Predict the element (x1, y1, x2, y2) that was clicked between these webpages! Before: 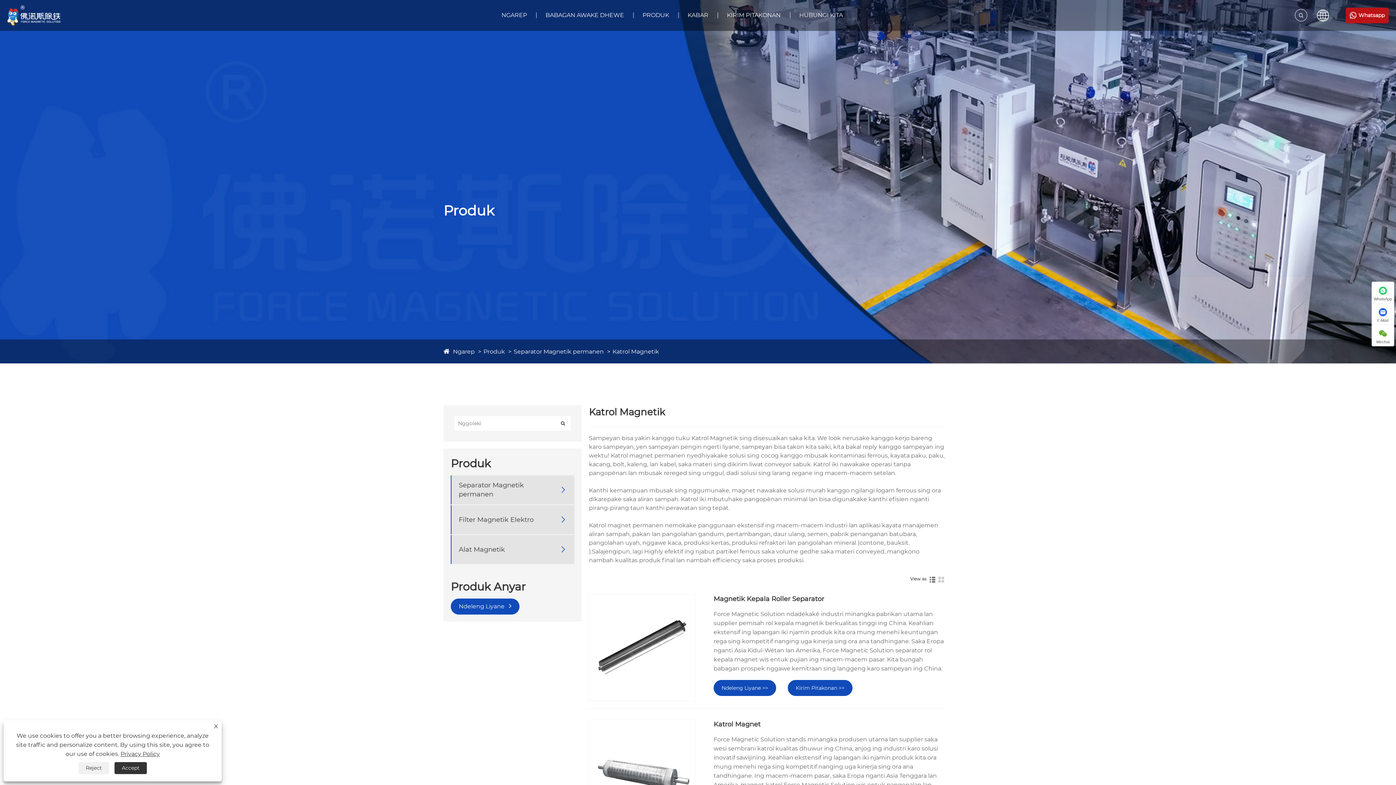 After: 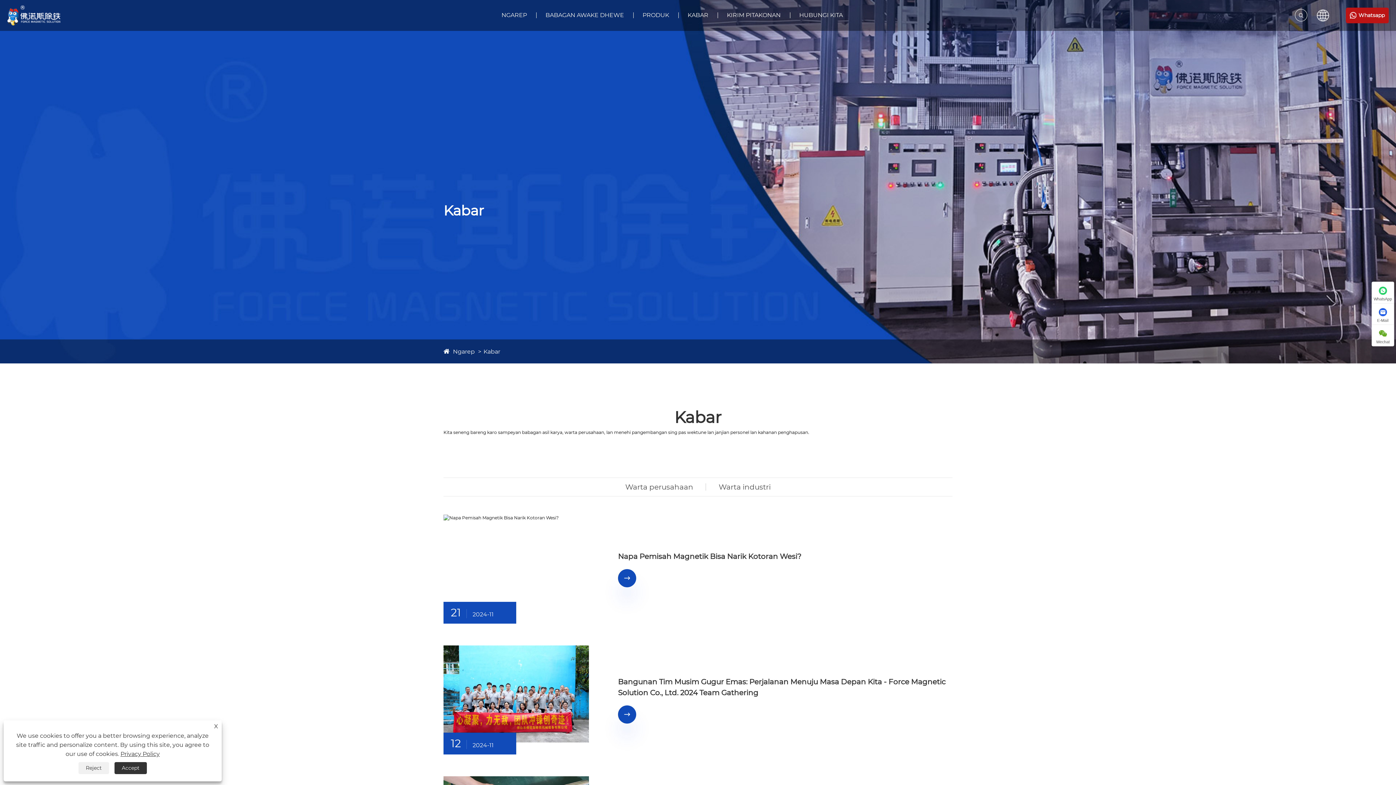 Action: bbox: (687, 6, 727, 24) label: KABAR